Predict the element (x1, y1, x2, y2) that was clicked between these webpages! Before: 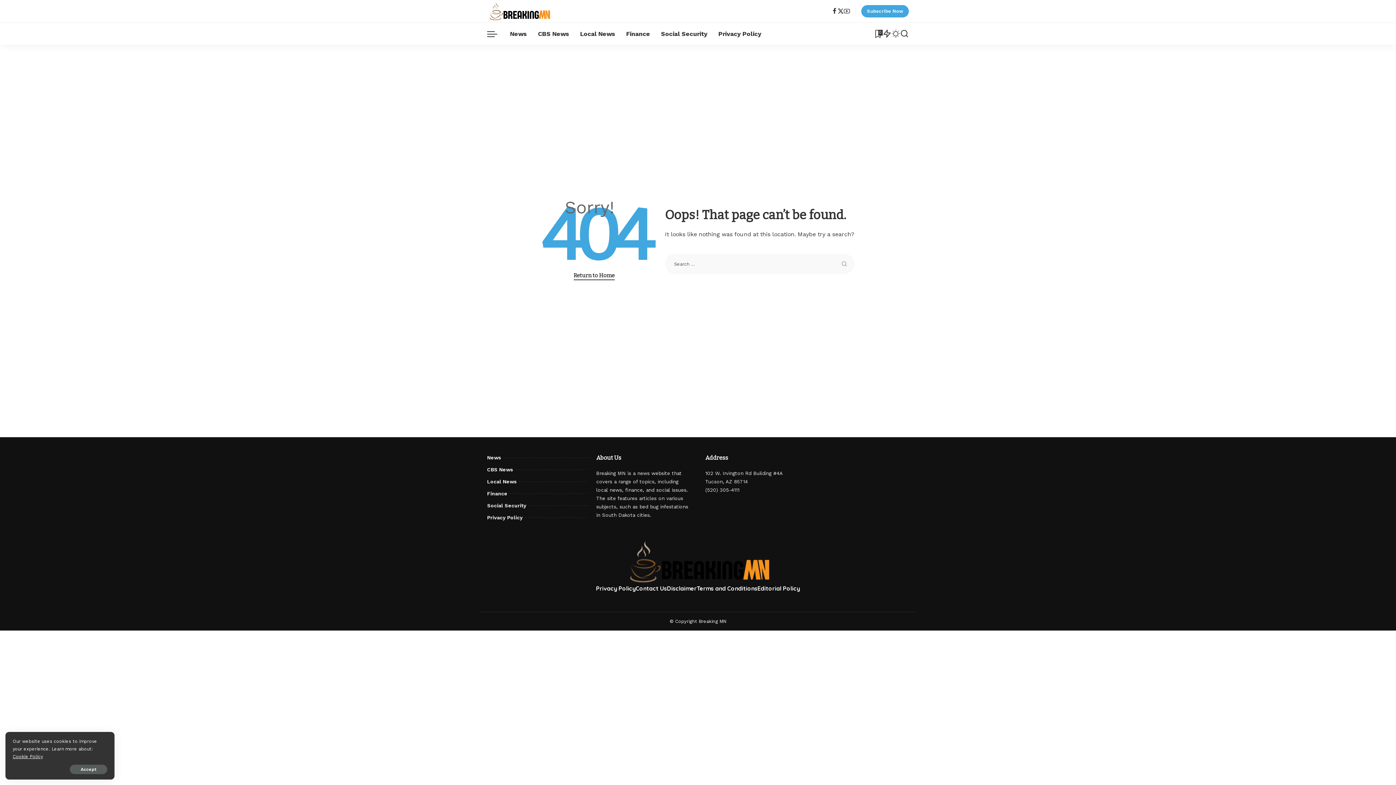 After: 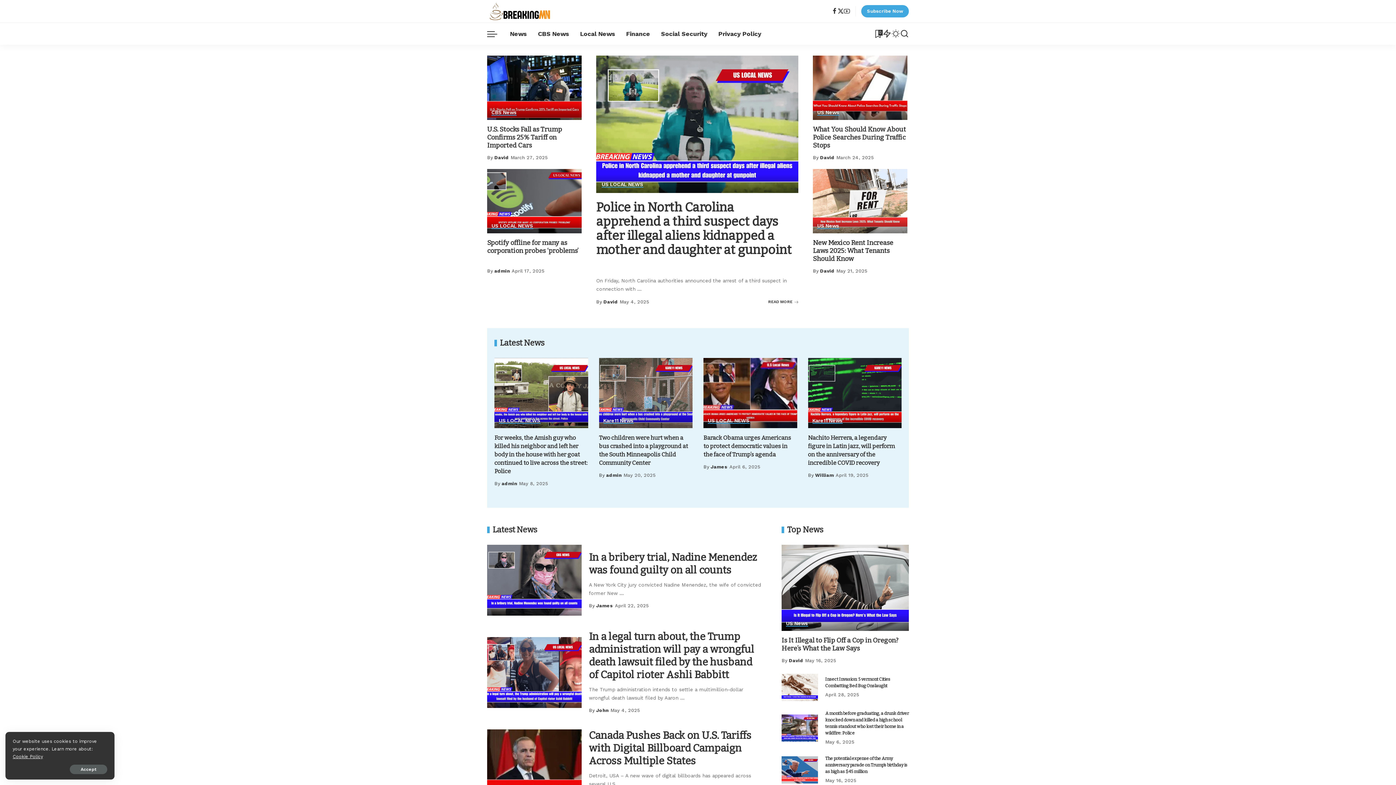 Action: bbox: (487, 1, 551, 20)